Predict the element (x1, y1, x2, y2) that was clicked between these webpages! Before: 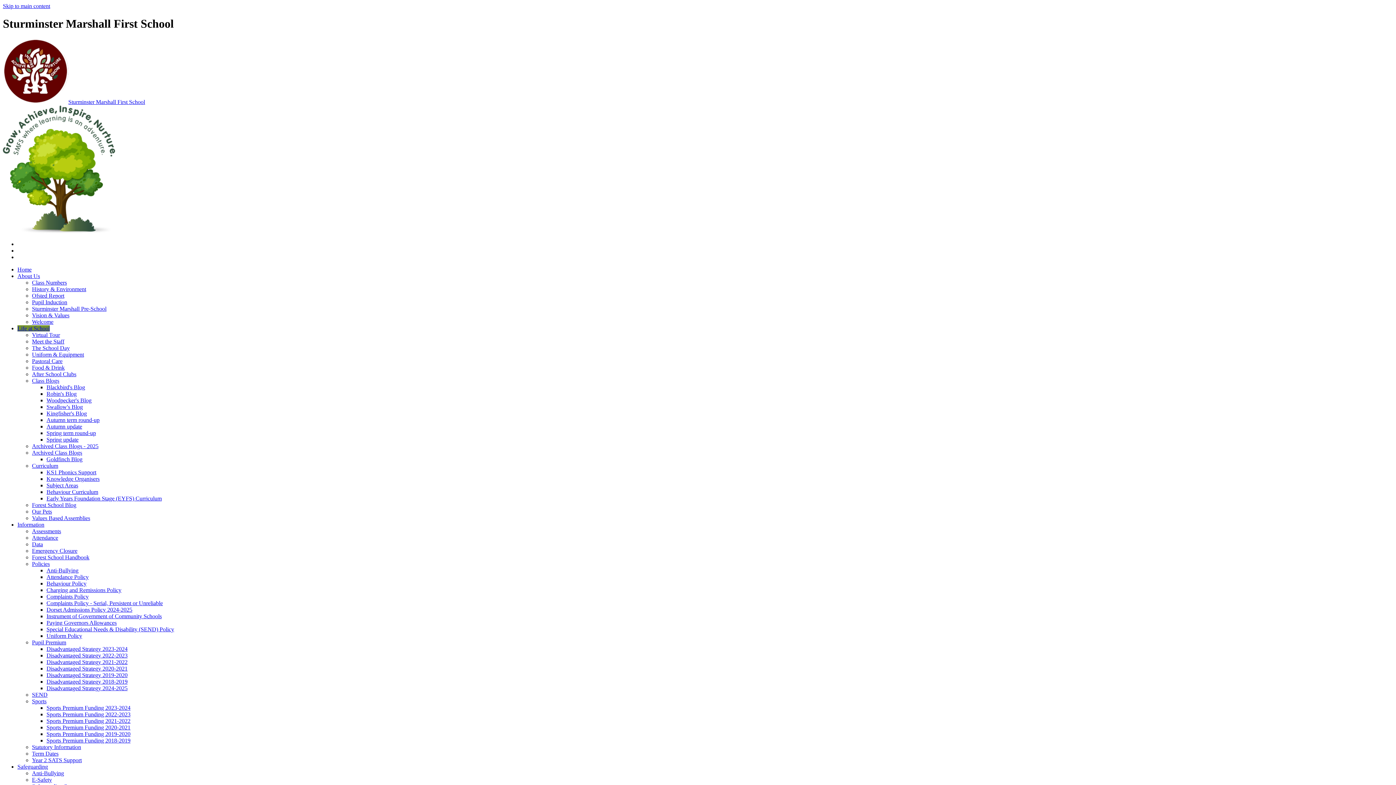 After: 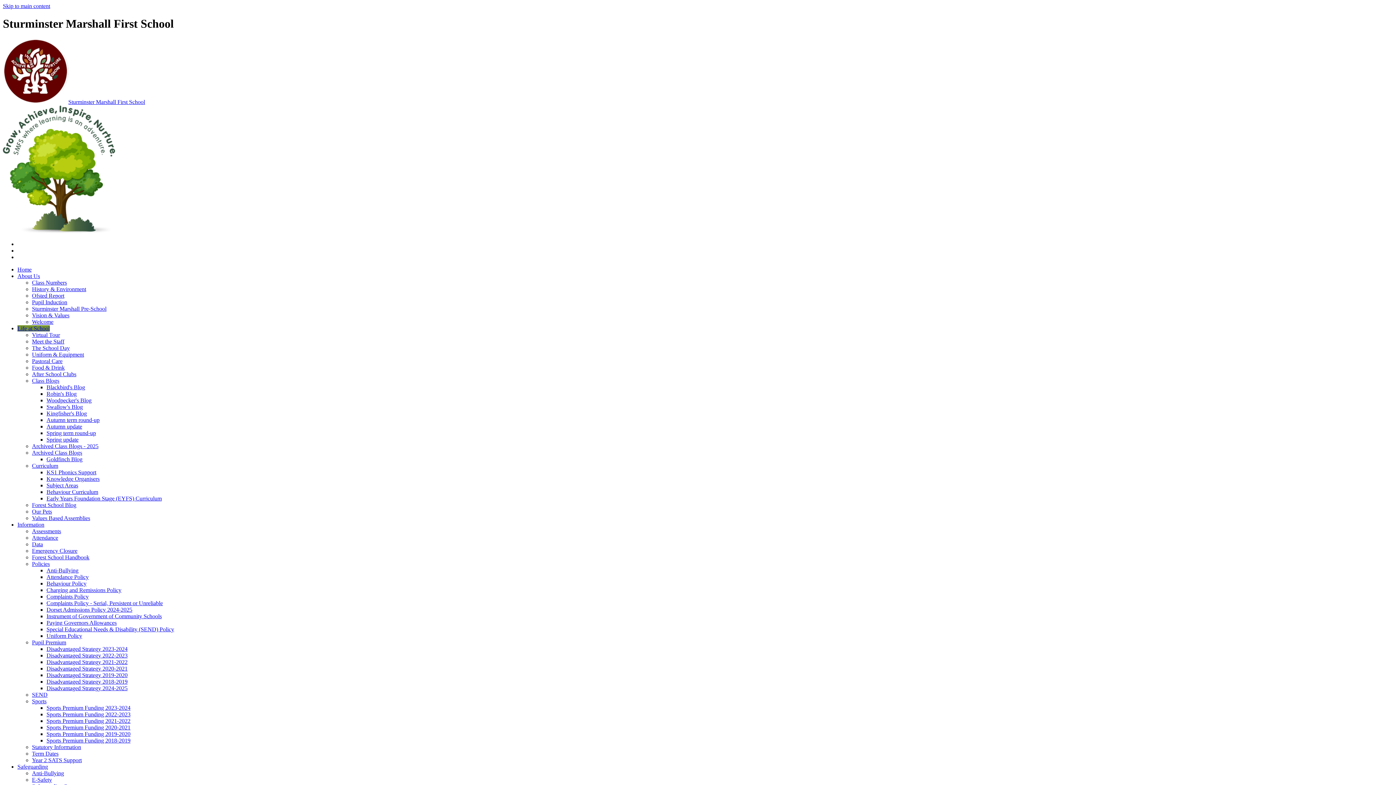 Action: label: Subject Areas bbox: (46, 482, 78, 488)